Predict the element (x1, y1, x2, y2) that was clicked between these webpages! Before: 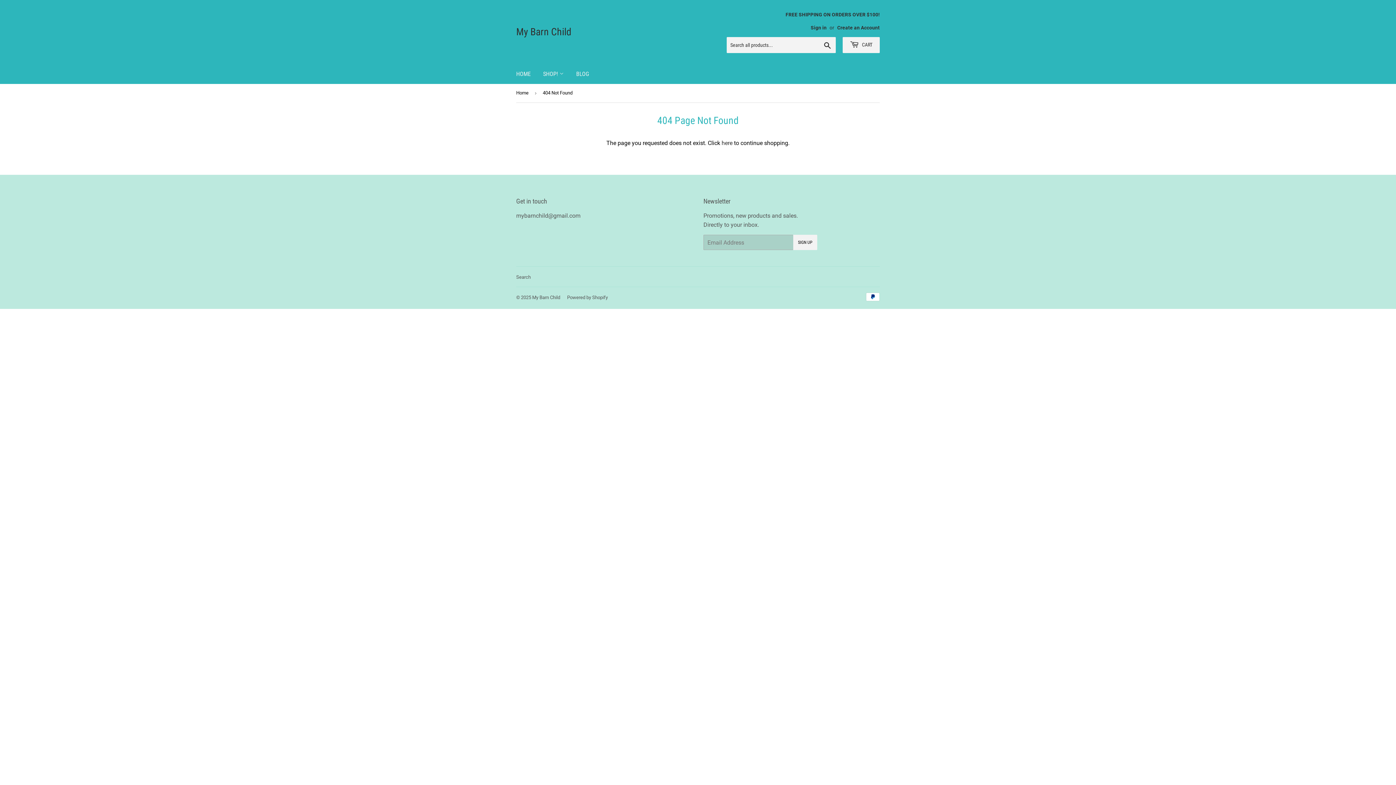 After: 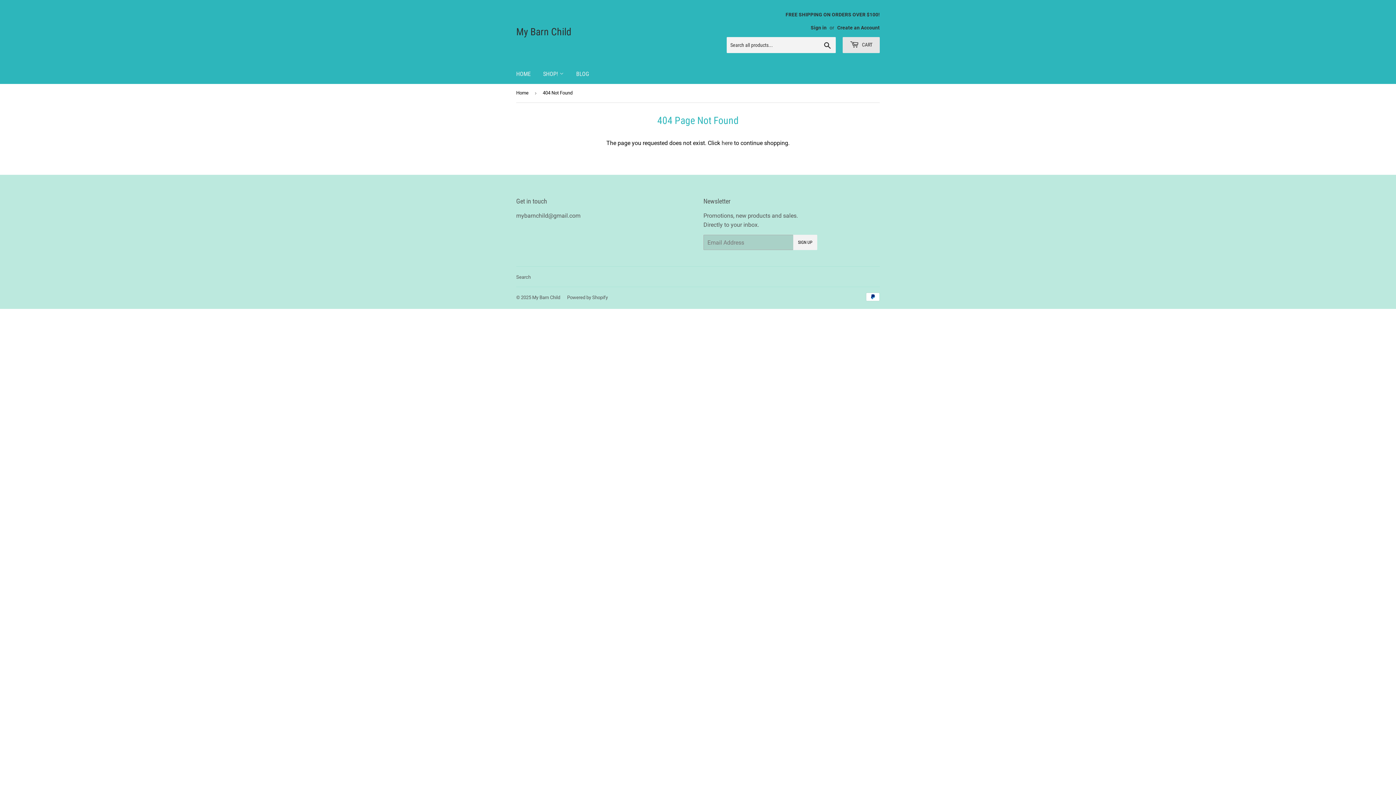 Action: bbox: (842, 37, 880, 53) label:  CART